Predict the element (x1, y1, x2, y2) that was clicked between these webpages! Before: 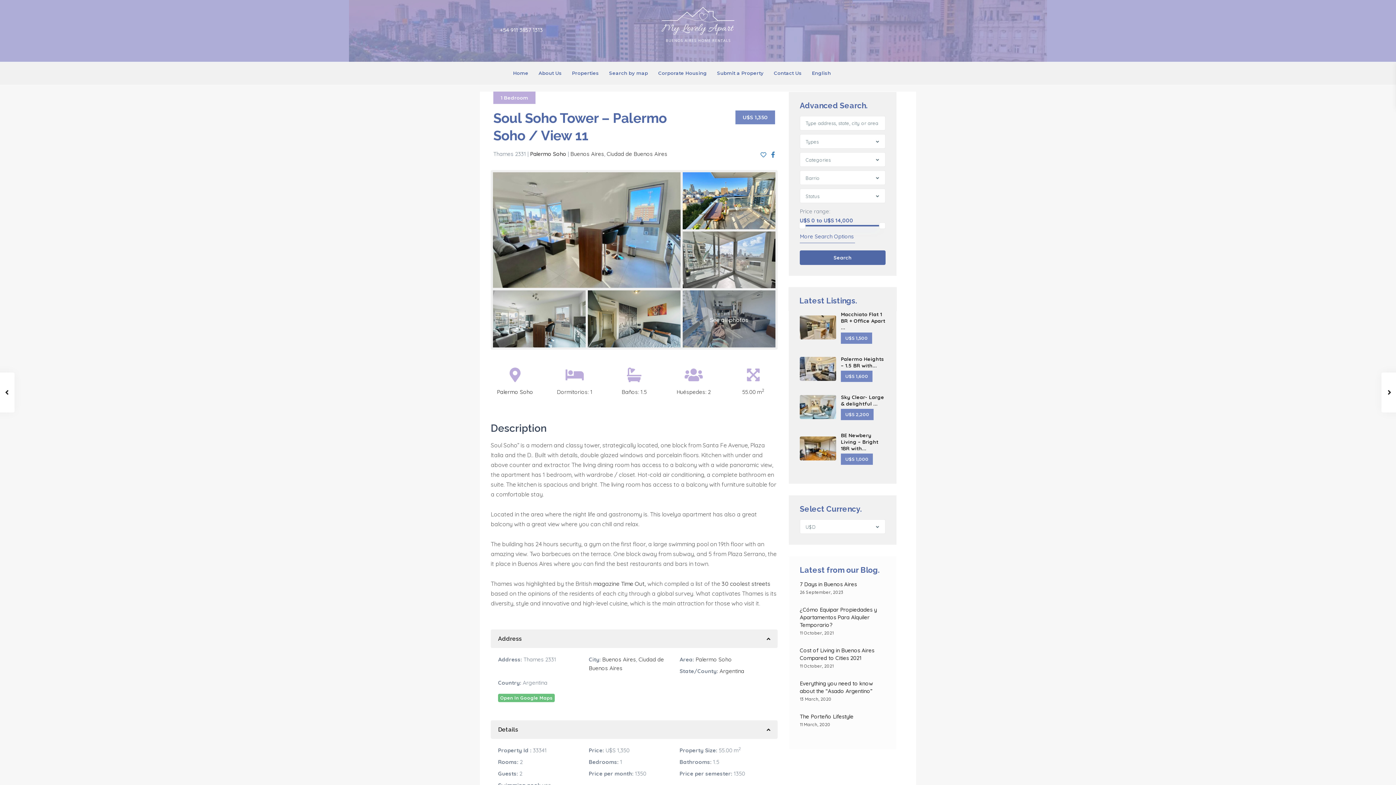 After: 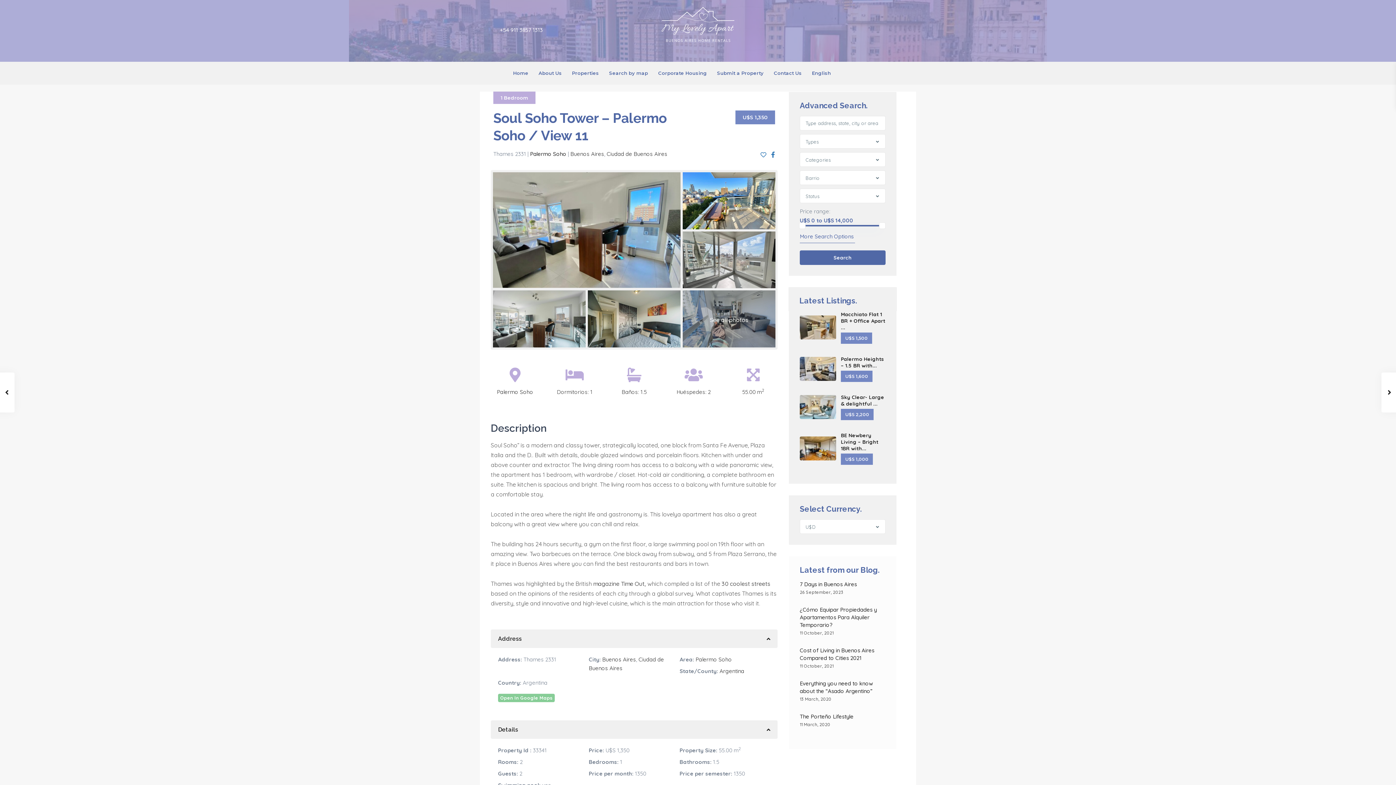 Action: label: Open In Google Maps bbox: (498, 694, 554, 702)